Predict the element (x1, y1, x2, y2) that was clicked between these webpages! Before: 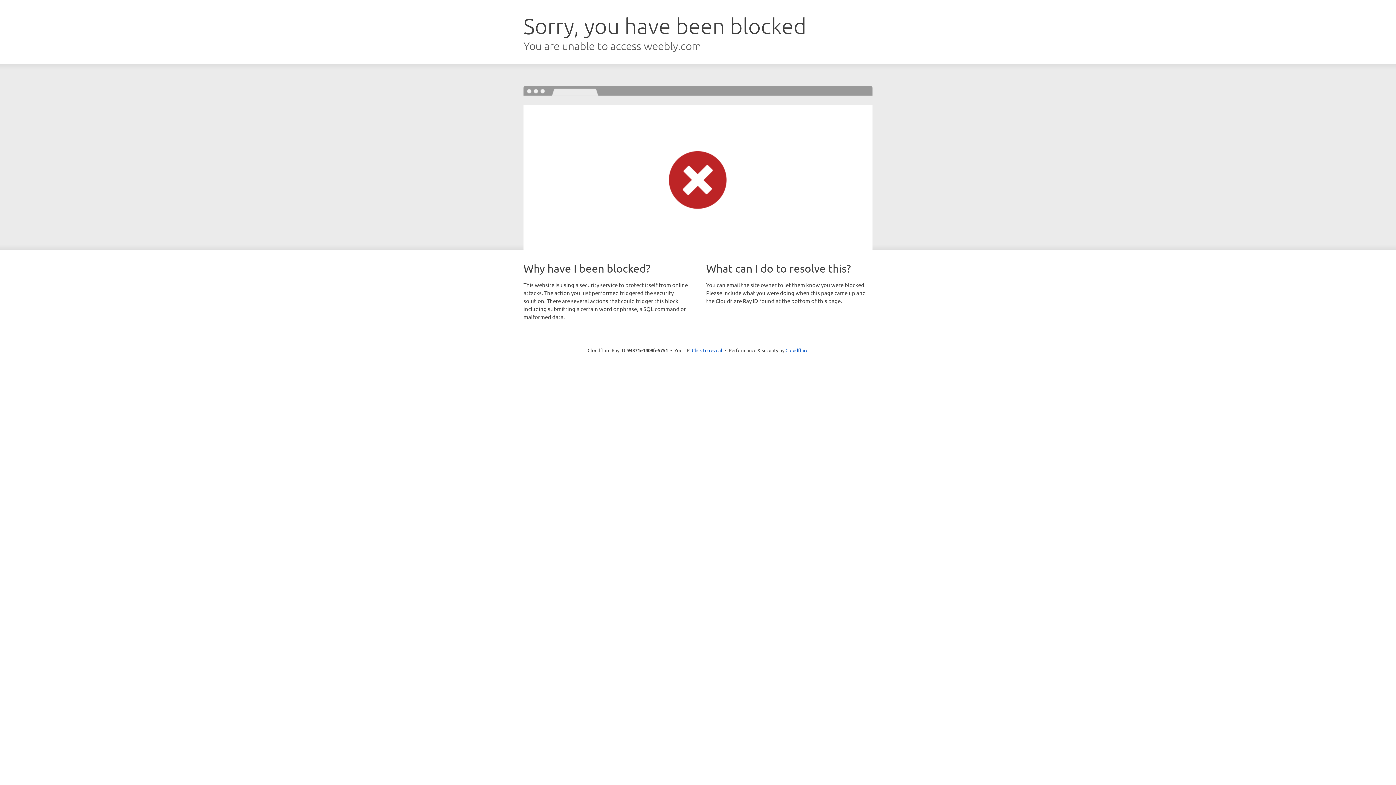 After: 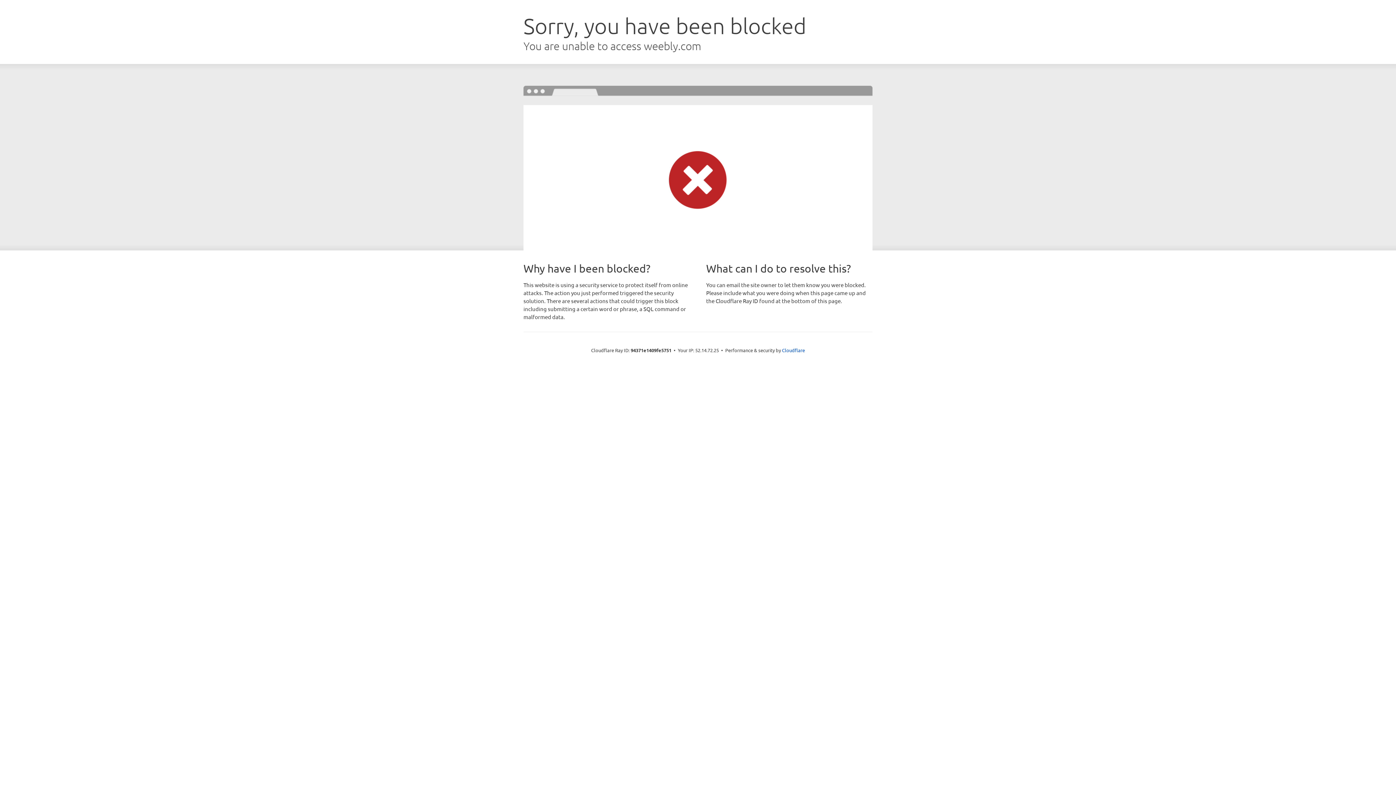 Action: label: Click to reveal bbox: (692, 346, 722, 353)